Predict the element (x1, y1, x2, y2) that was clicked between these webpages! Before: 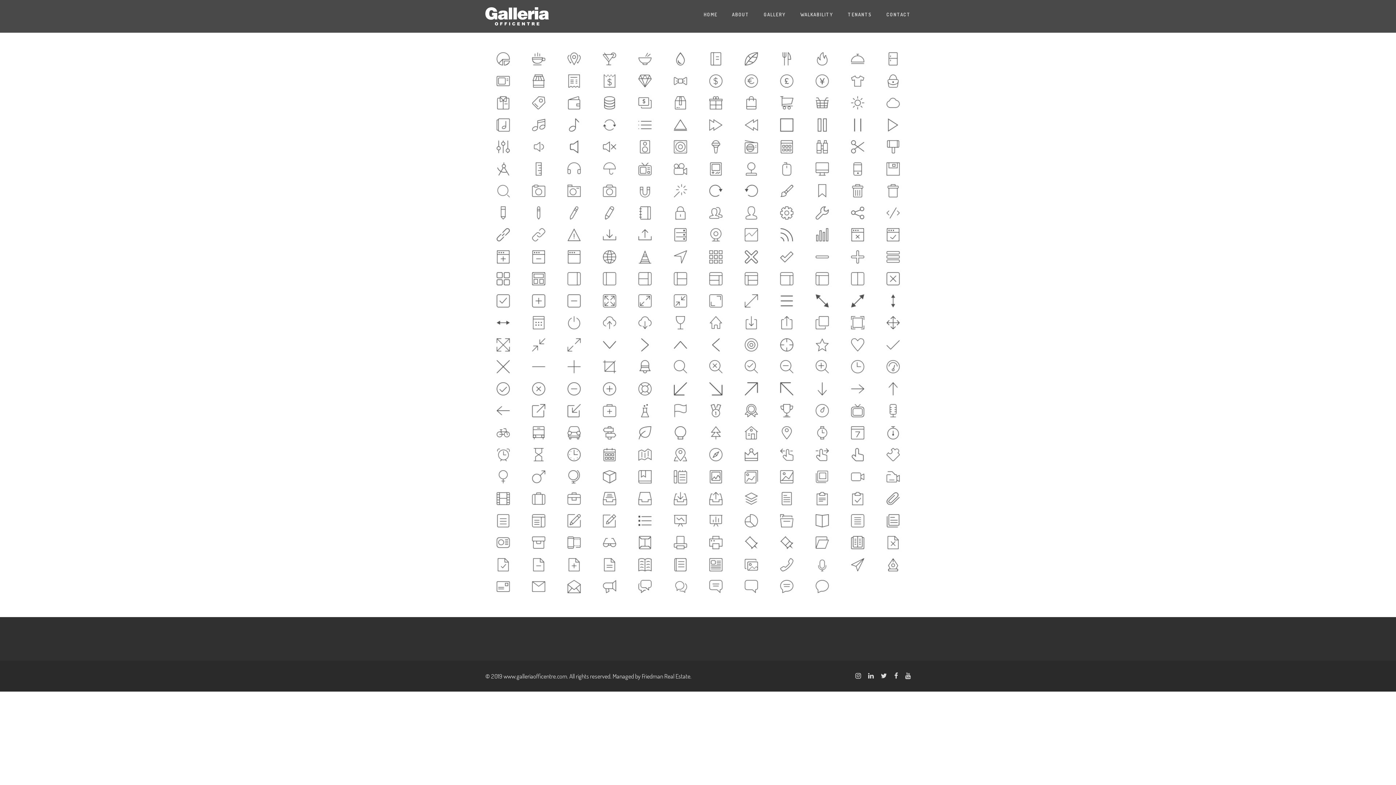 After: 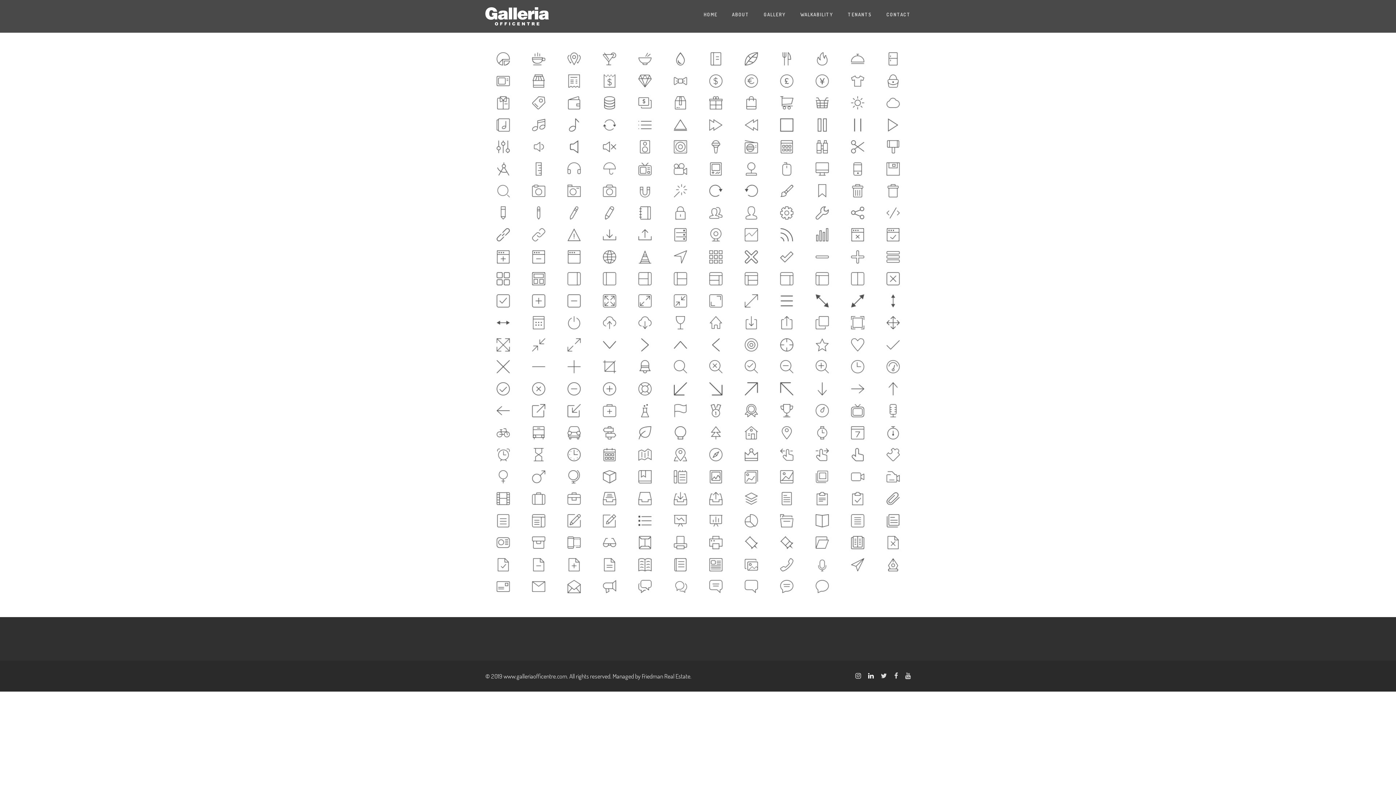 Action: bbox: (868, 673, 873, 679)